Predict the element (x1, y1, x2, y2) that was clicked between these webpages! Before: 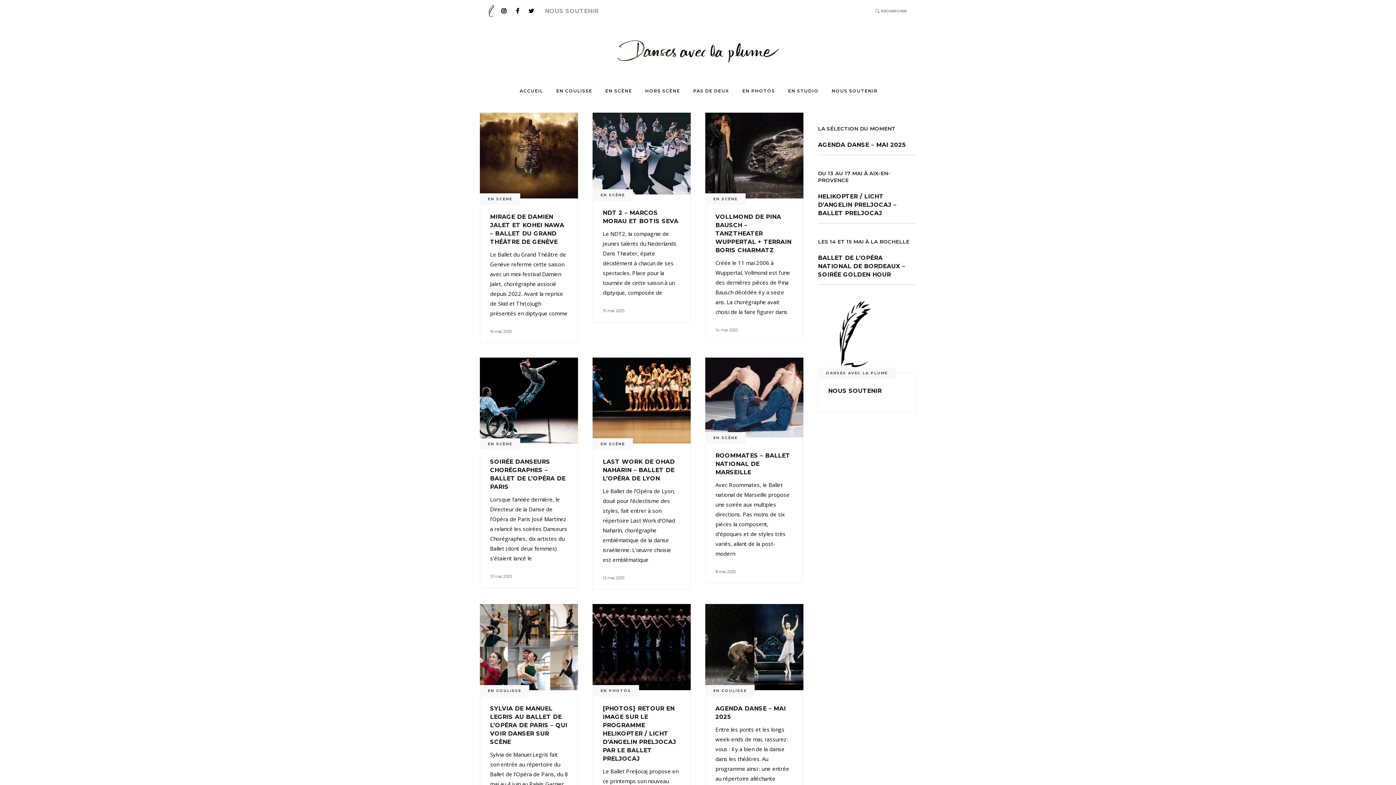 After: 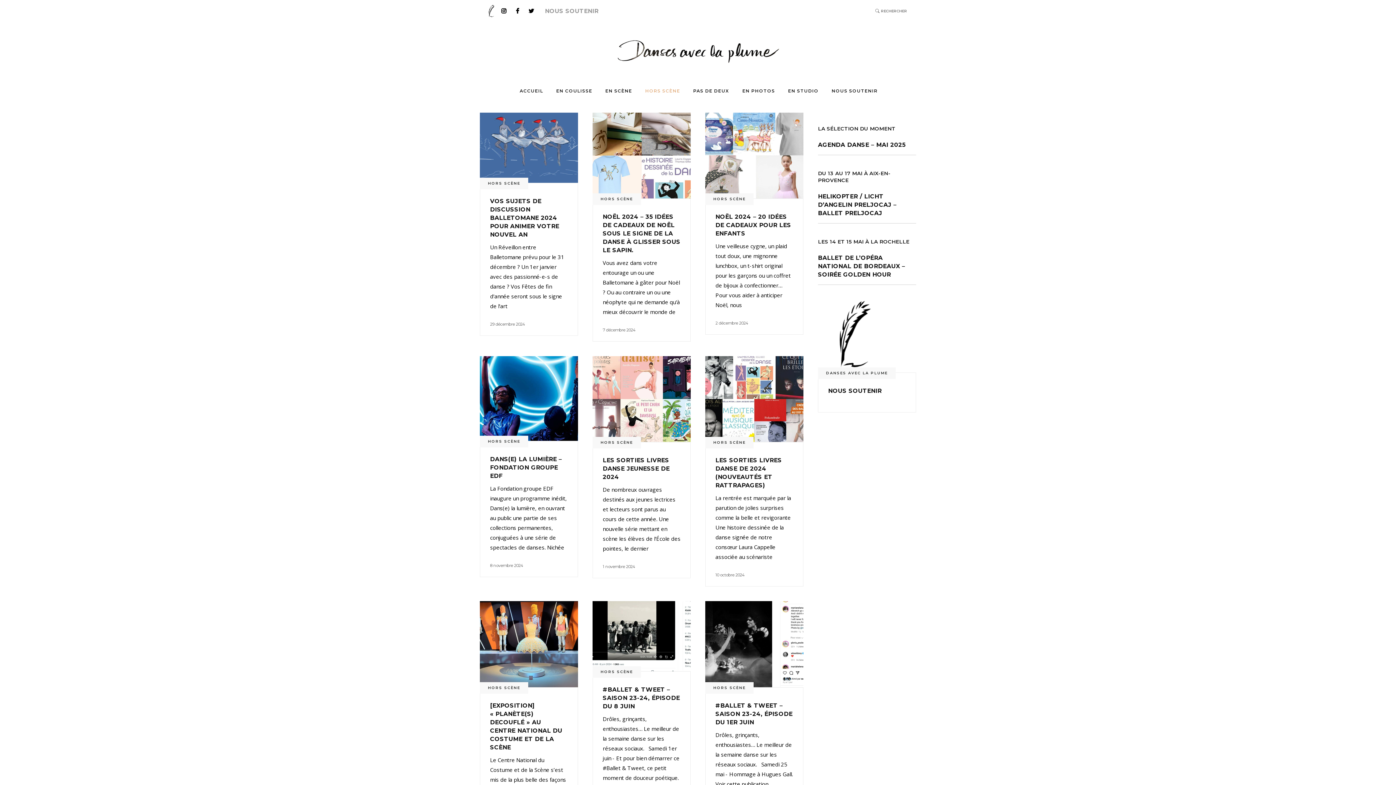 Action: label: HORS SCÈNE bbox: (638, 87, 686, 94)